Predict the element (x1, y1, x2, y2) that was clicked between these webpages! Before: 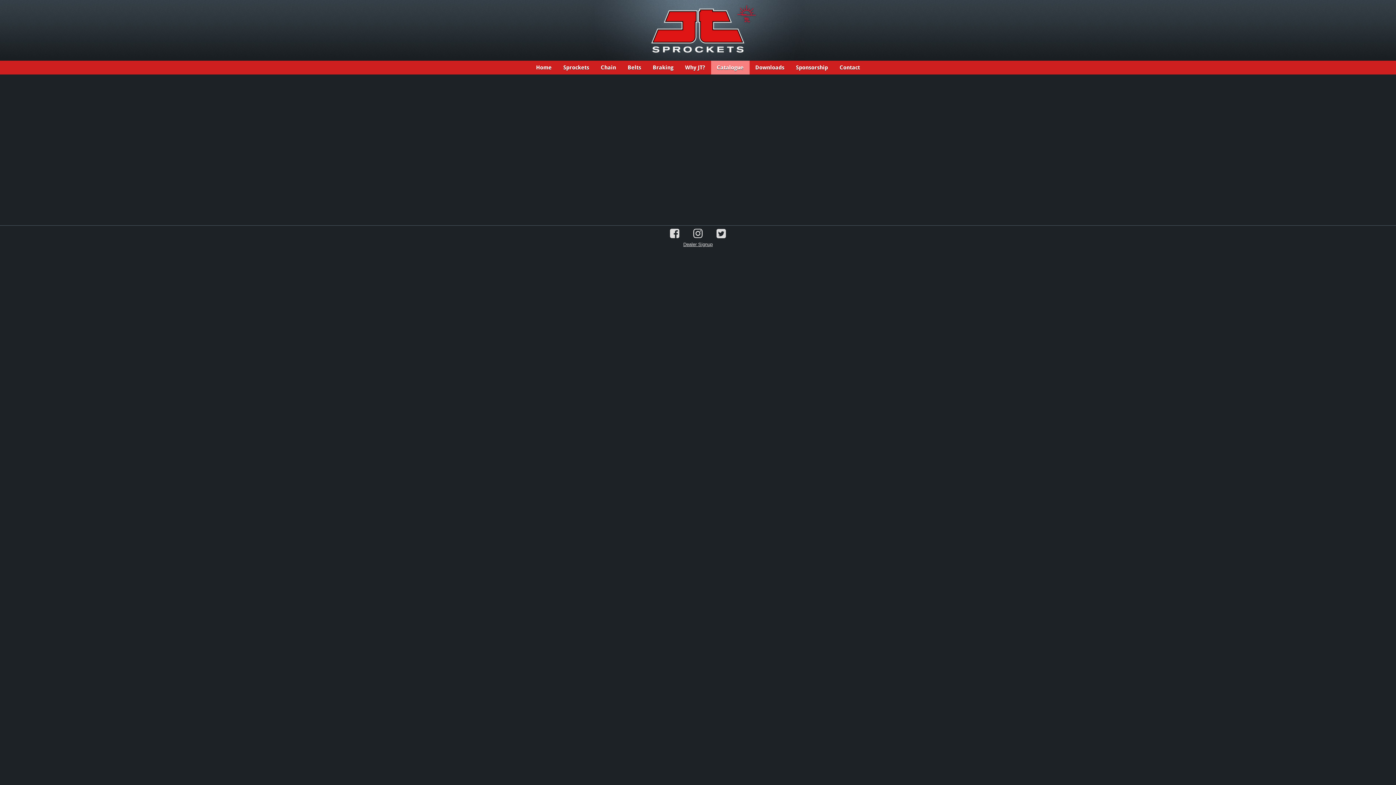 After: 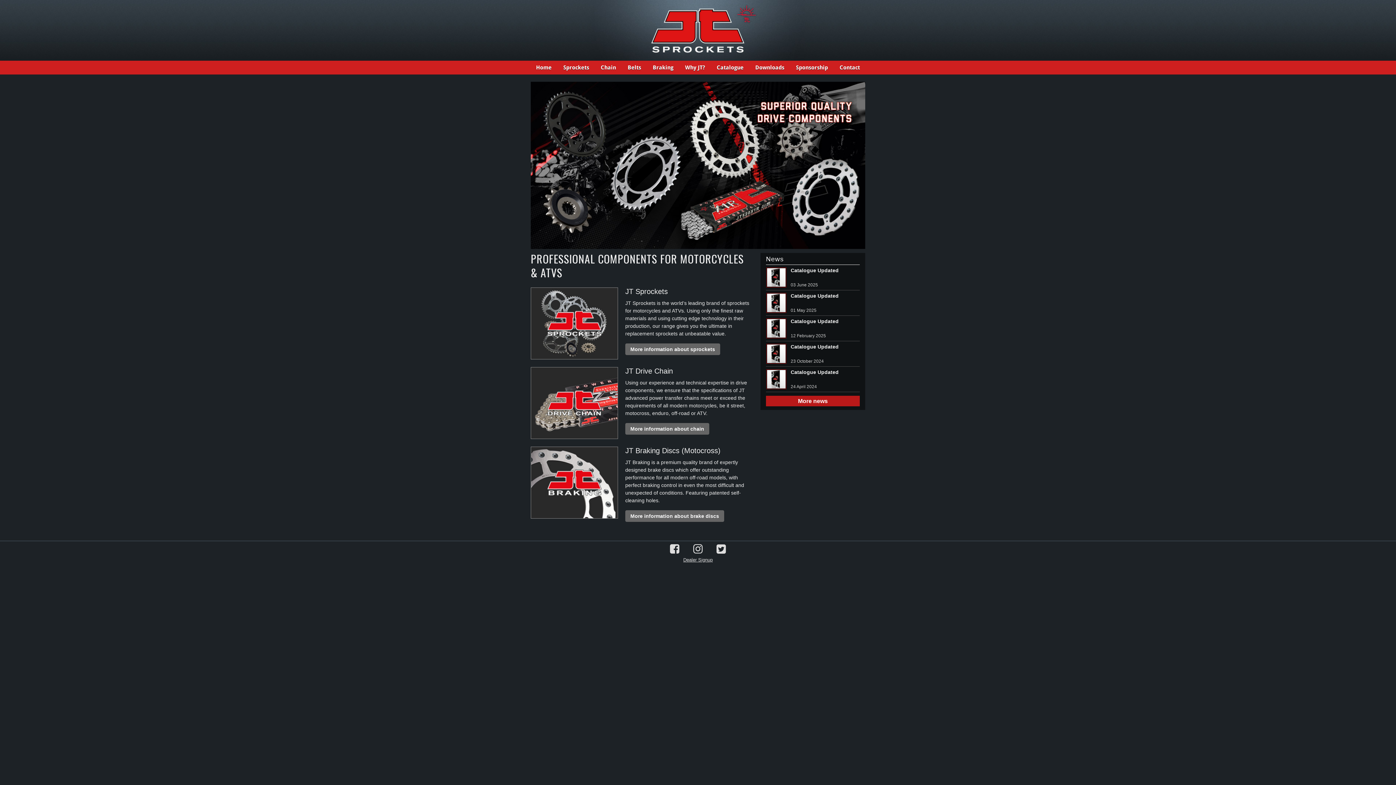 Action: label: Home bbox: (530, 60, 557, 74)